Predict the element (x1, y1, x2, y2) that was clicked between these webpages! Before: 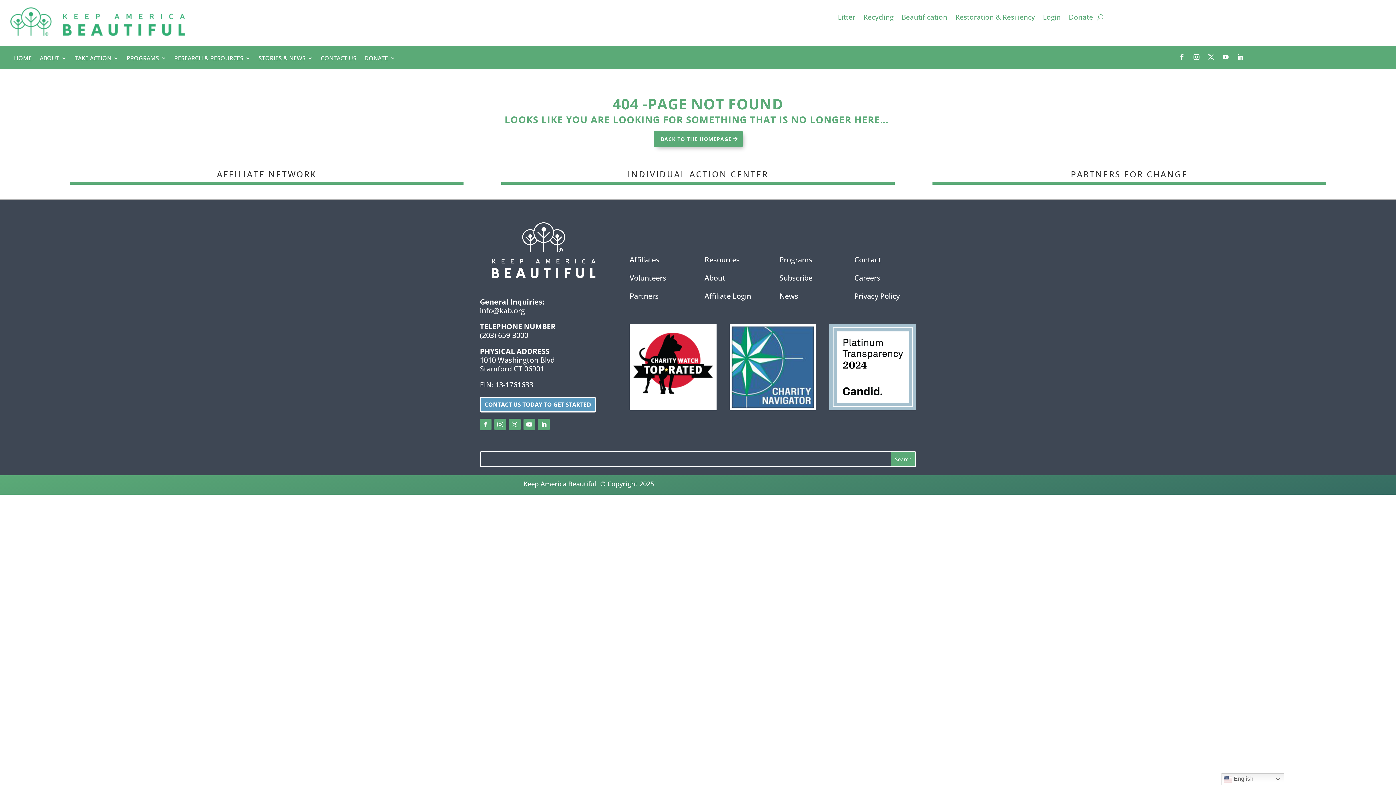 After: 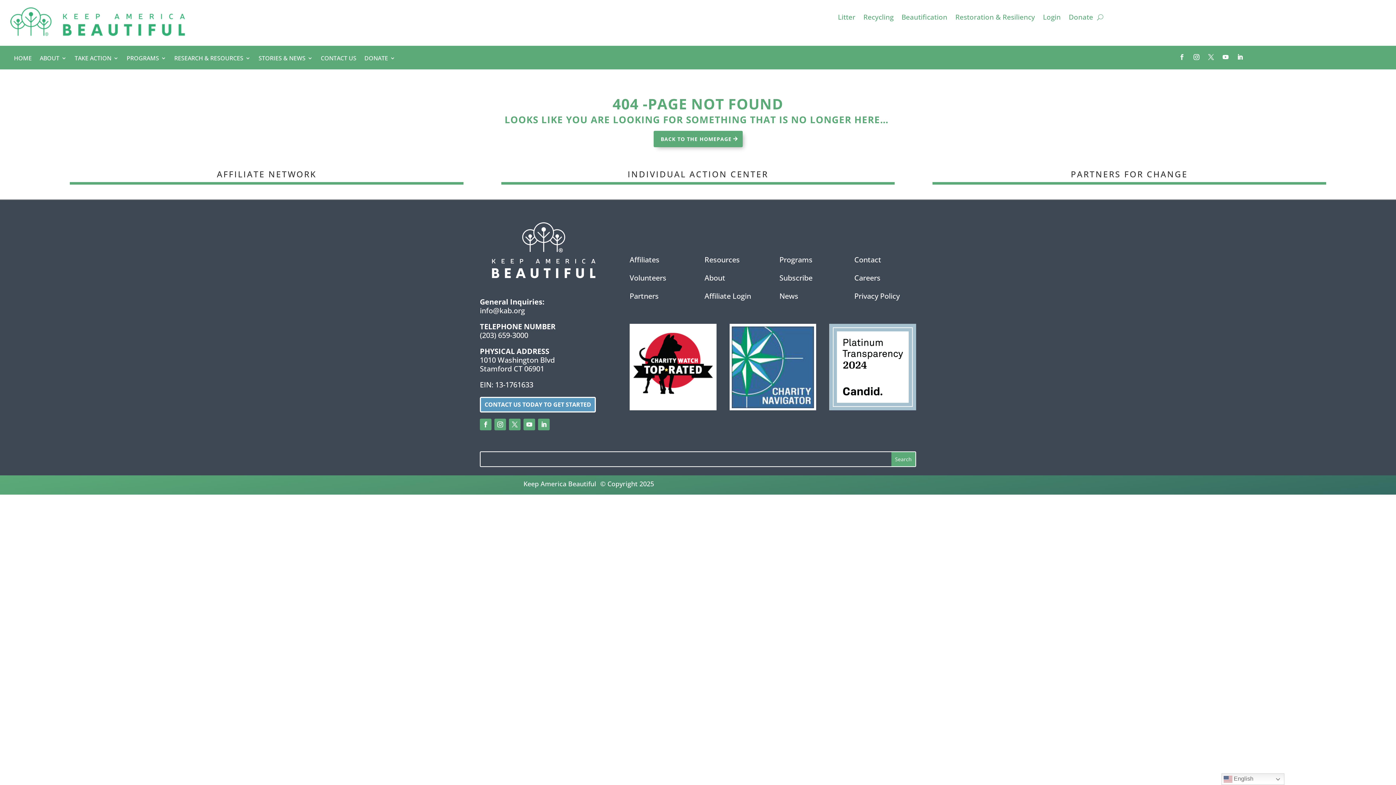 Action: bbox: (1176, 51, 1188, 62)